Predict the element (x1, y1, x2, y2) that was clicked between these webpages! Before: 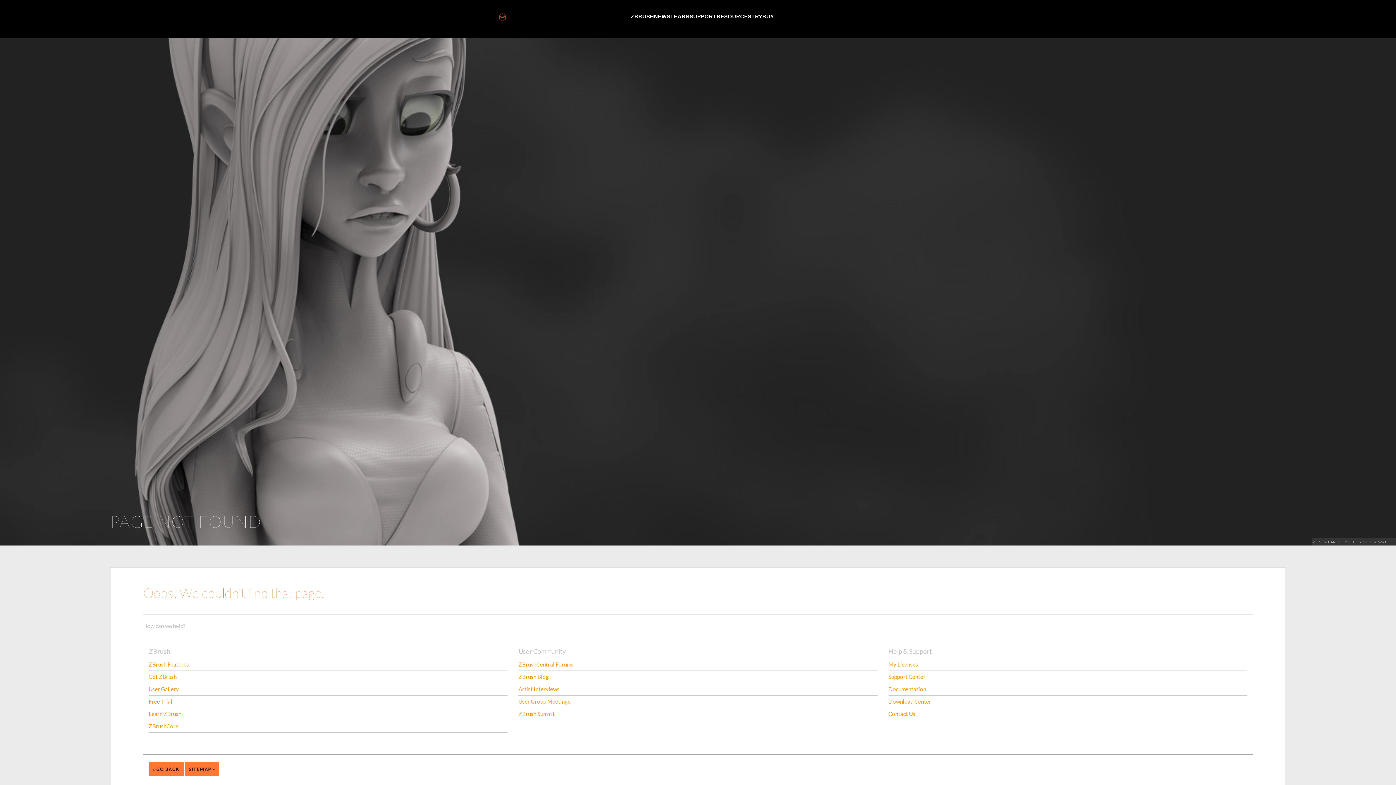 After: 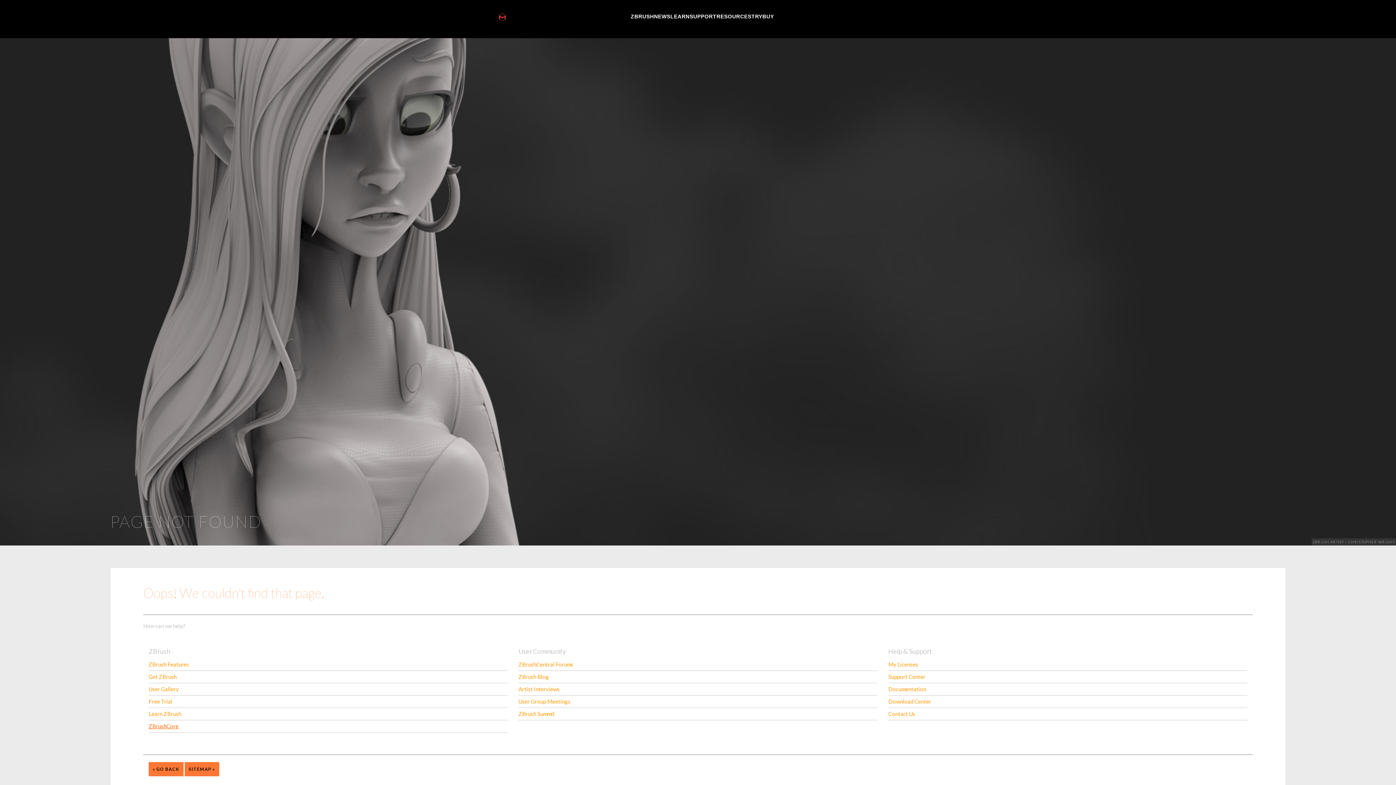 Action: label: ZBrushCore bbox: (148, 723, 178, 729)